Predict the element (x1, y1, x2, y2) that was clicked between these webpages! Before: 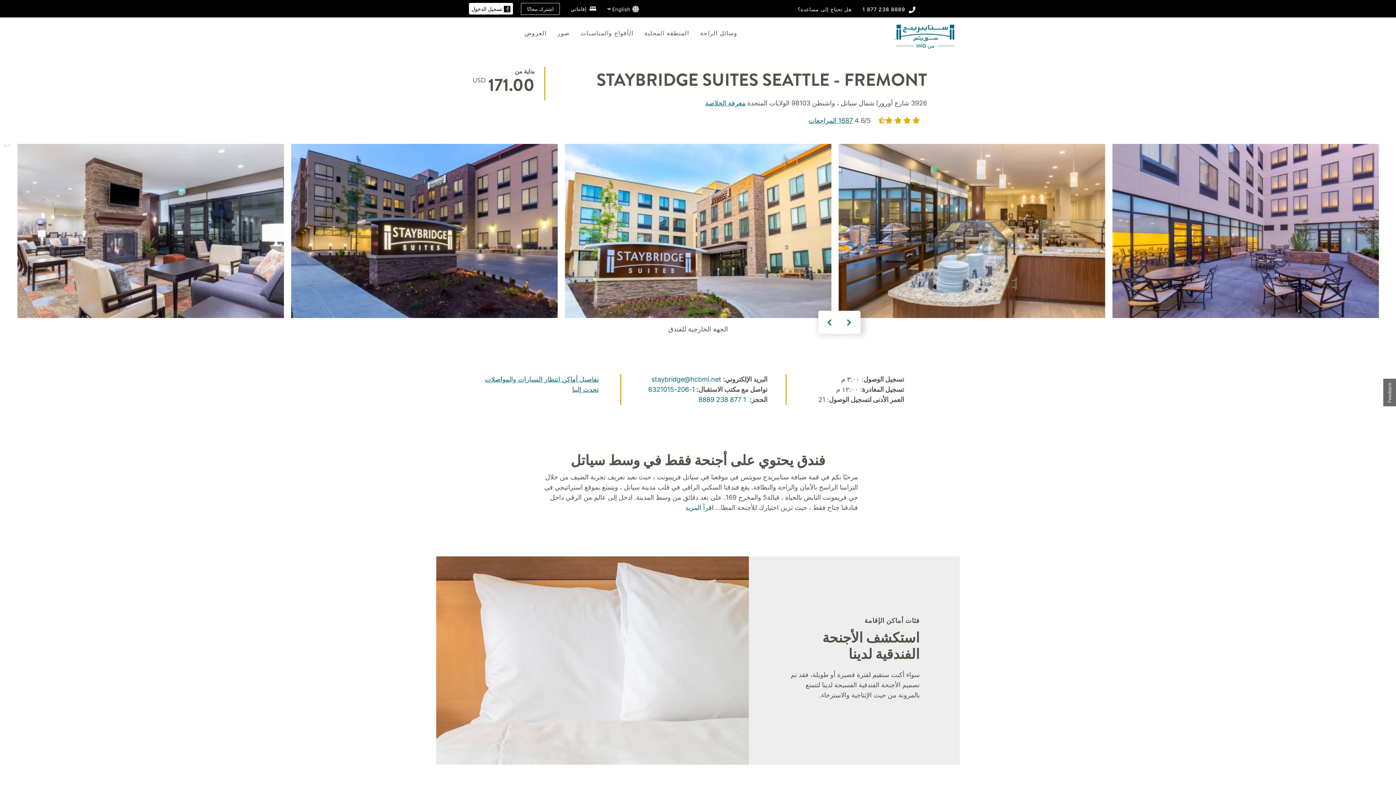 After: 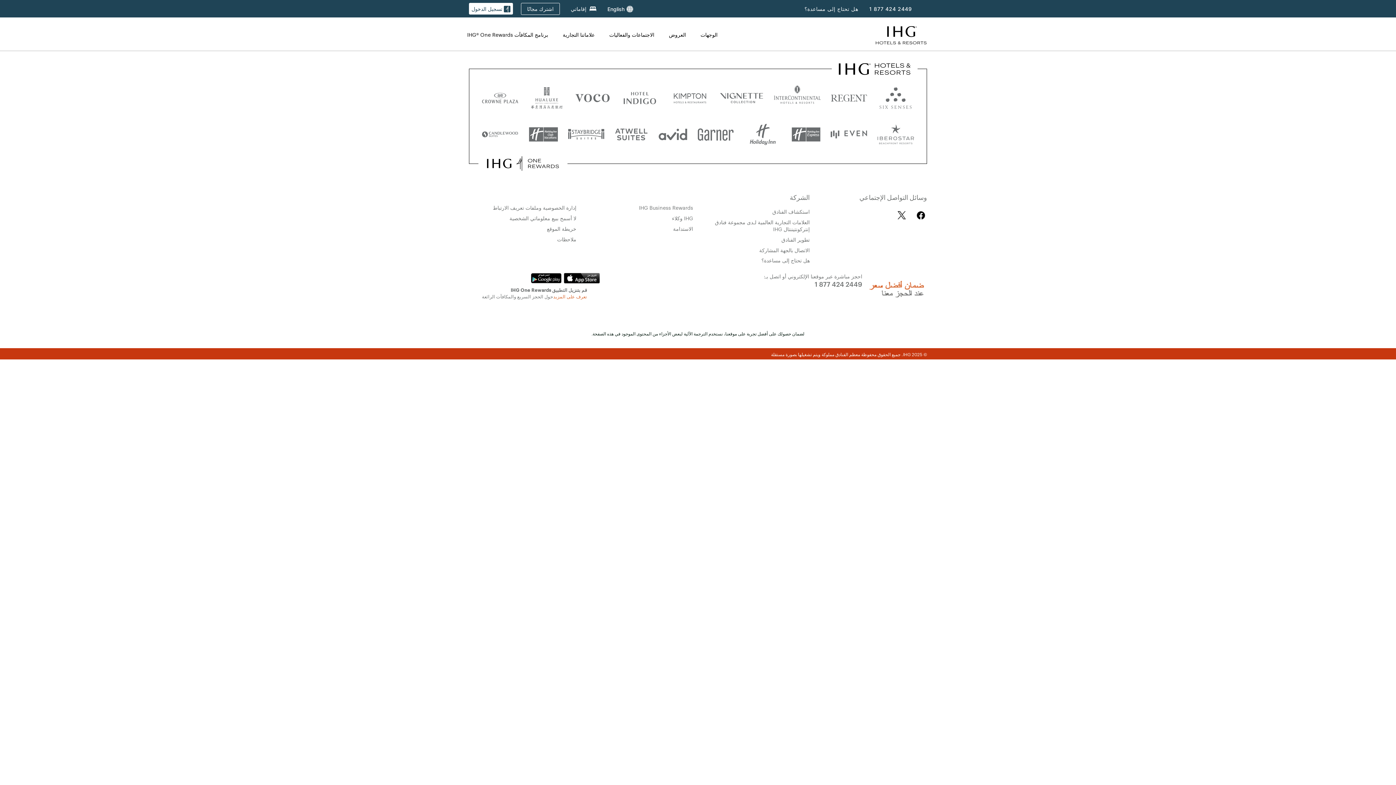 Action: label: إقاماتي bbox: (570, 4, 596, 12)